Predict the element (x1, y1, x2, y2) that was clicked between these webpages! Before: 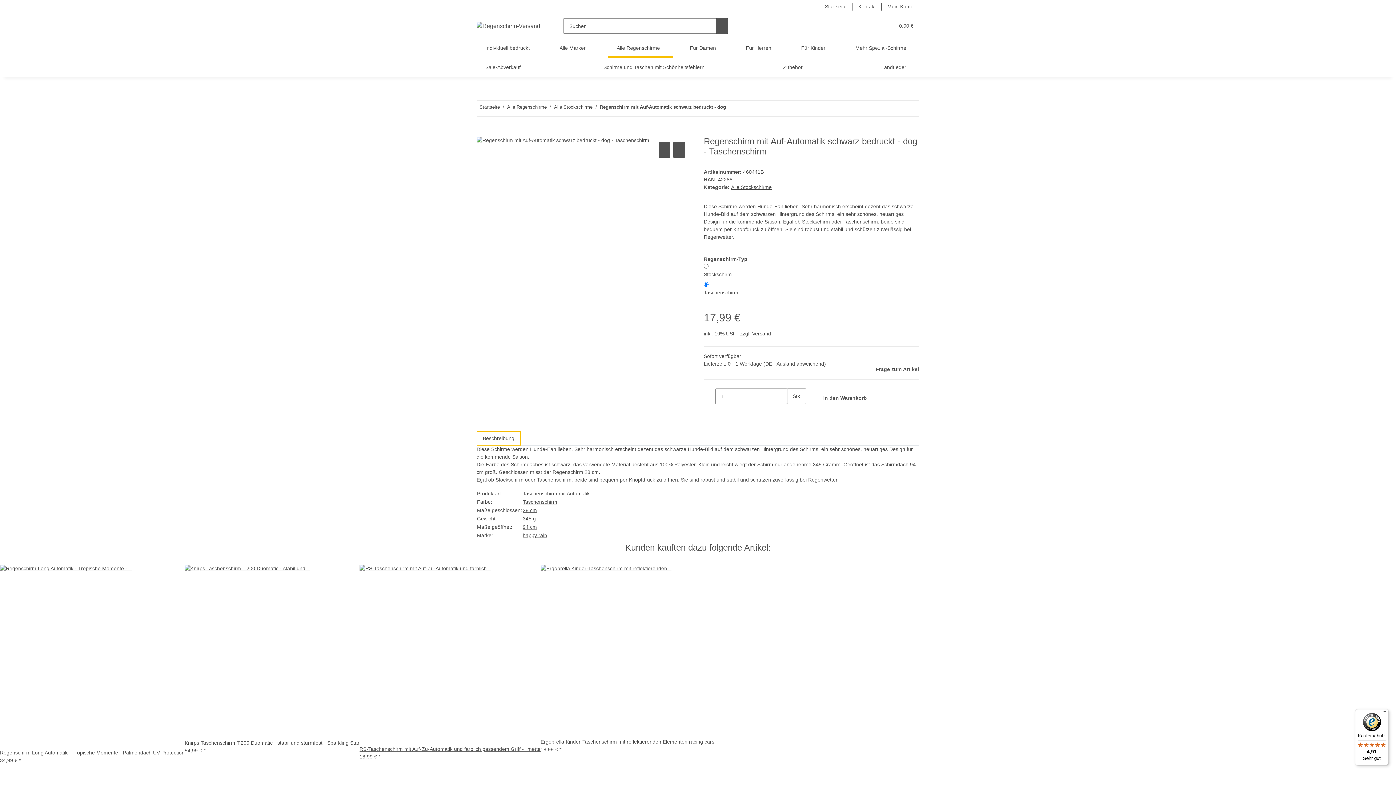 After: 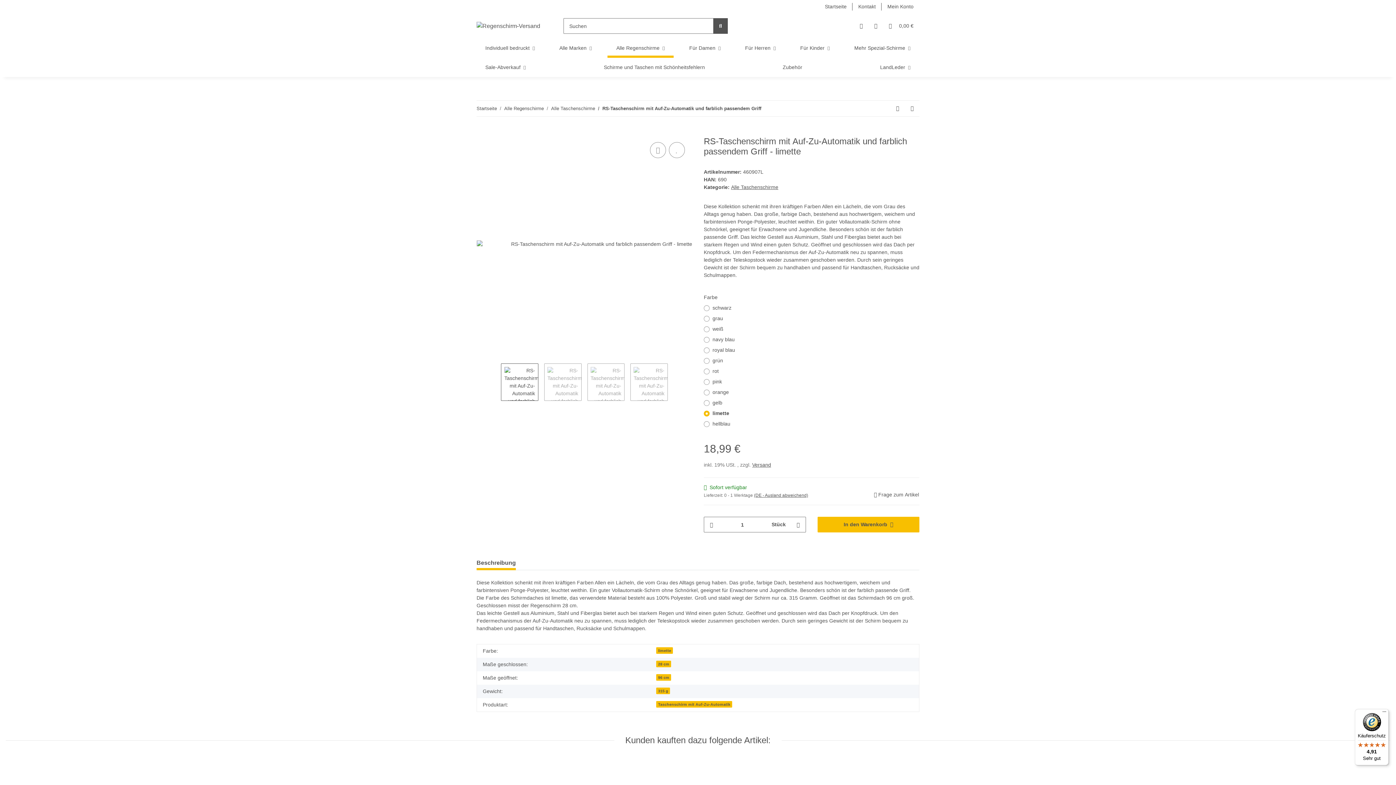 Action: bbox: (359, 564, 540, 745)